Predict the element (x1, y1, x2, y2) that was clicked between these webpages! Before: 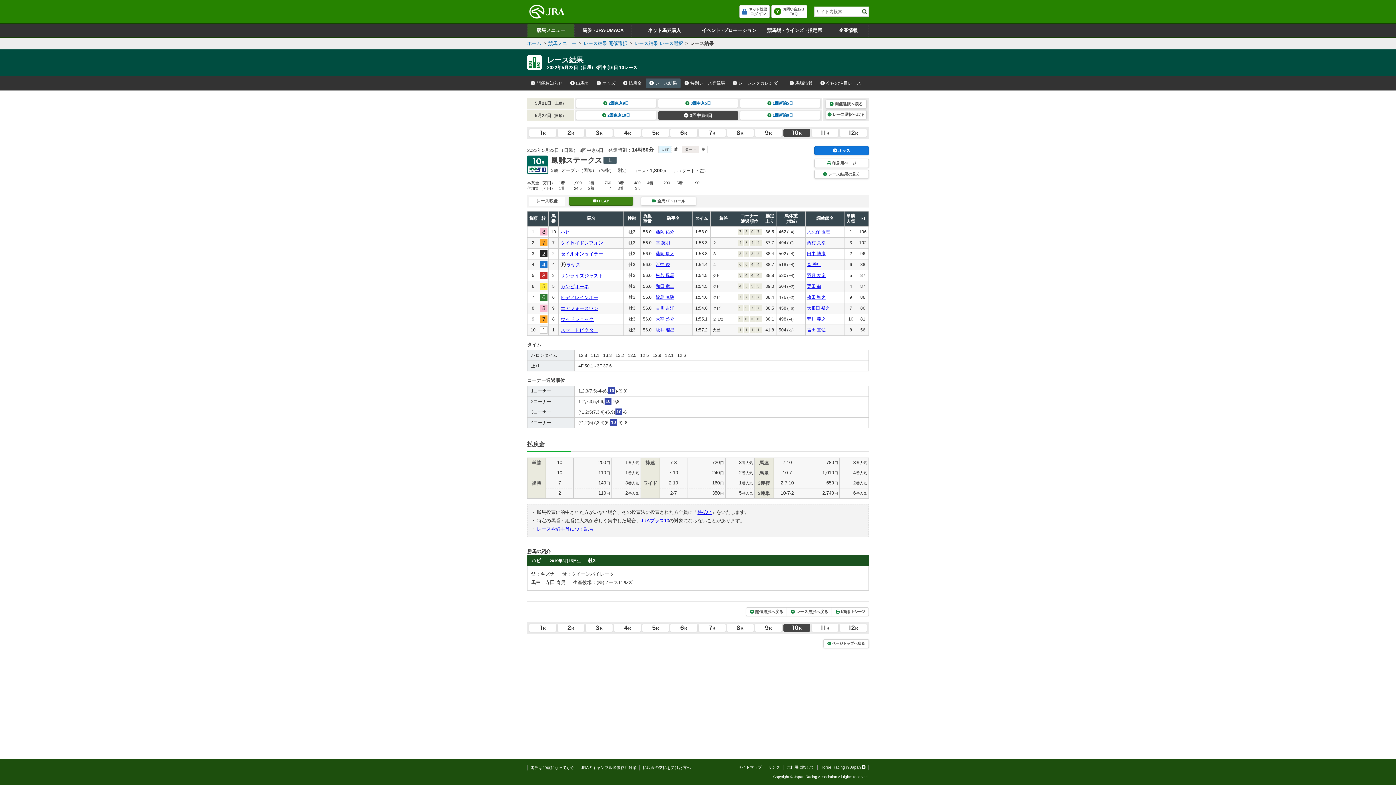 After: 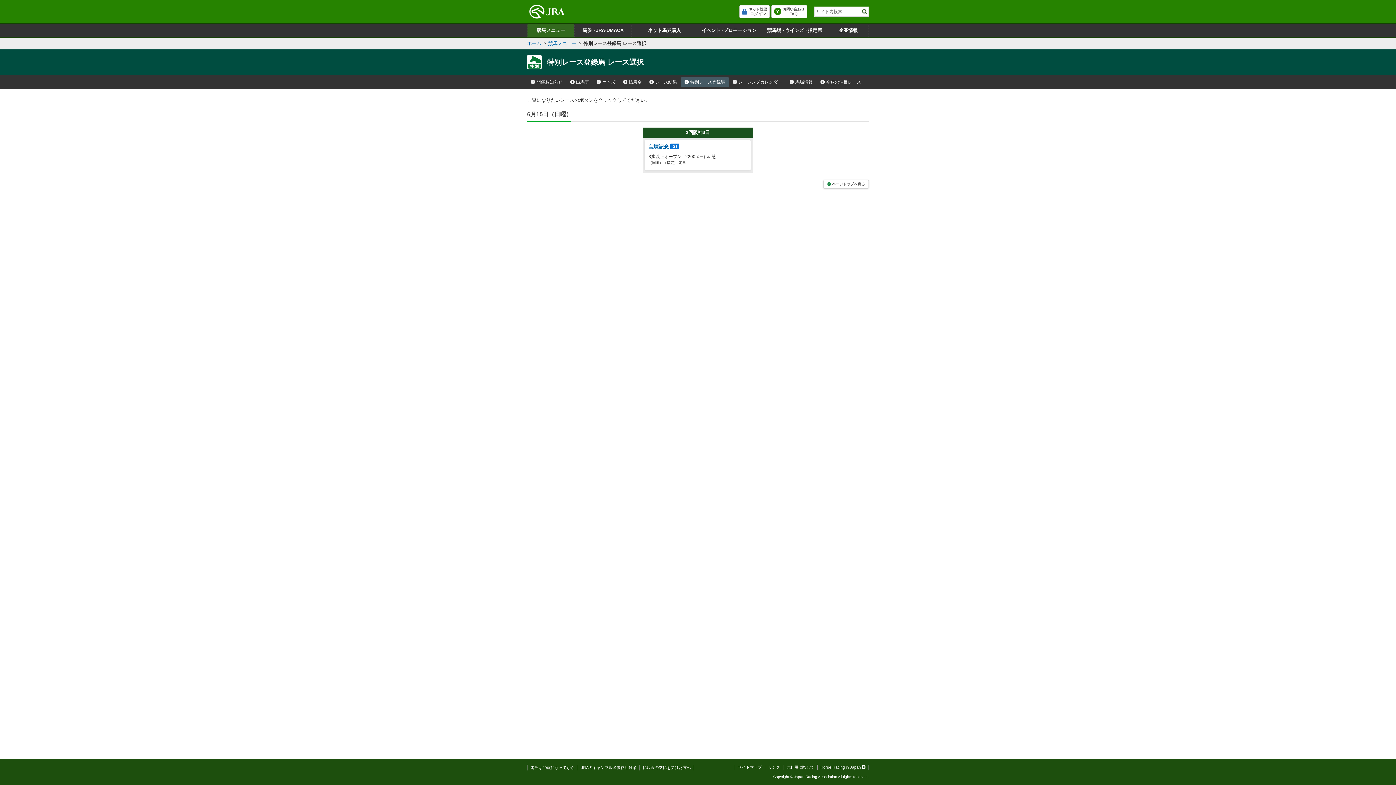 Action: bbox: (681, 78, 728, 87) label: 特別レース登録馬